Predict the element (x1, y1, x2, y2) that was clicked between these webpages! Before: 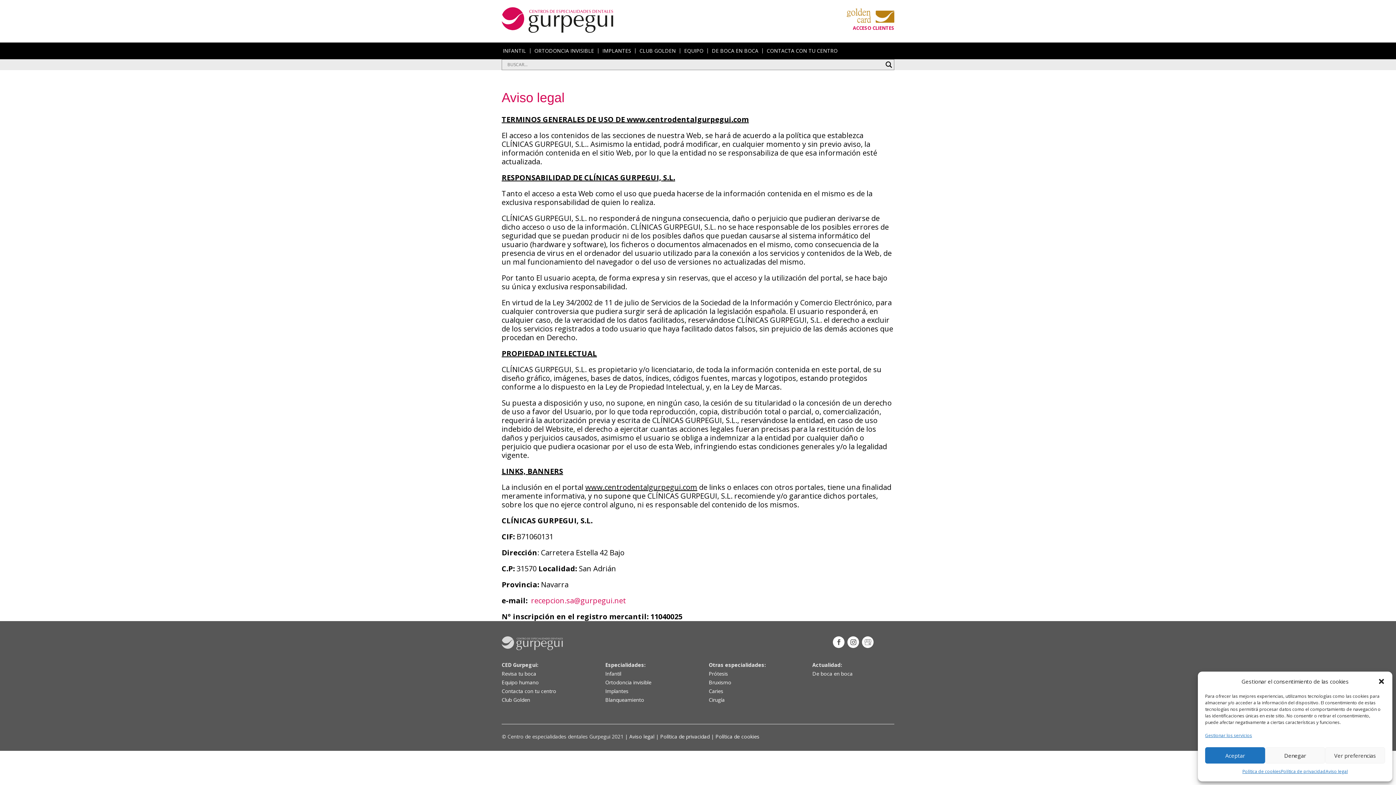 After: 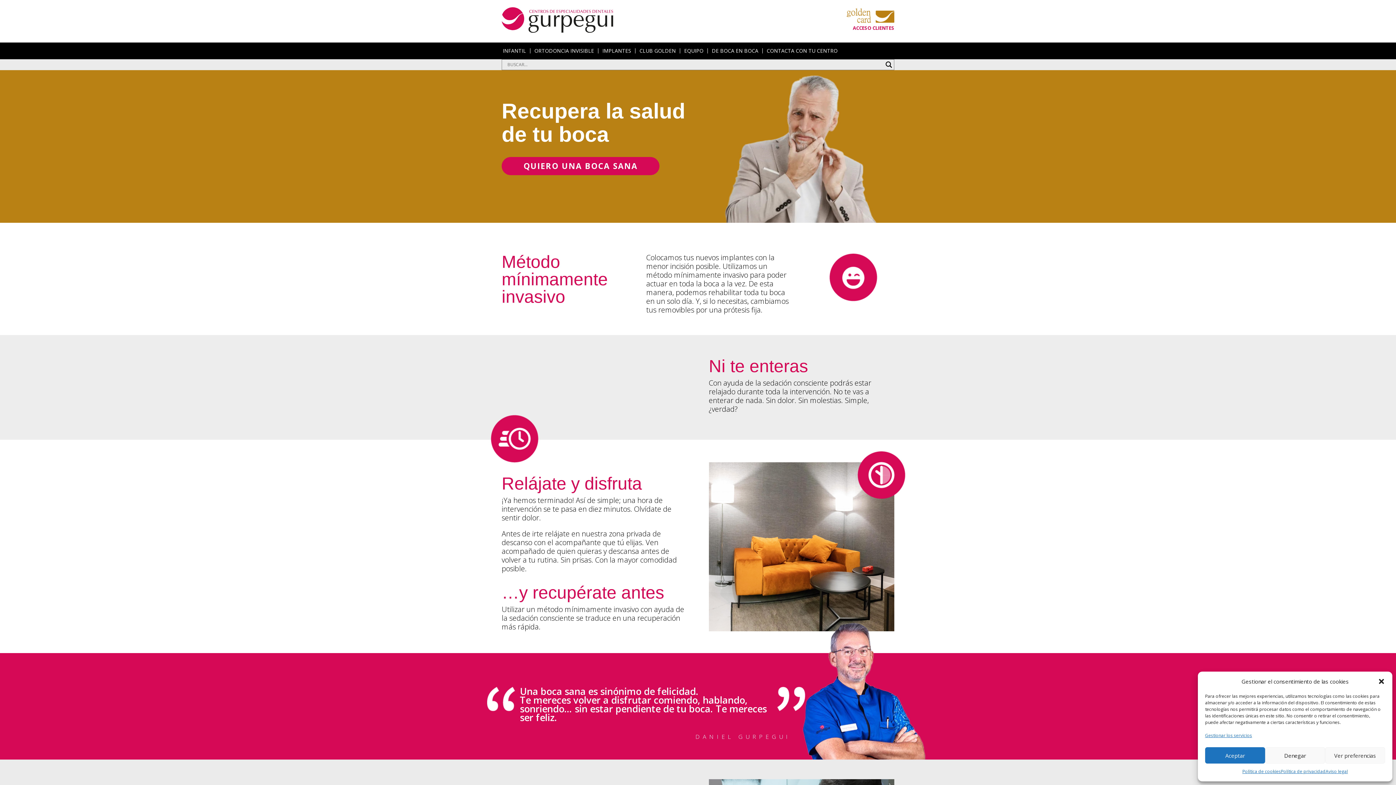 Action: label: IMPLANTES bbox: (602, 48, 631, 53)